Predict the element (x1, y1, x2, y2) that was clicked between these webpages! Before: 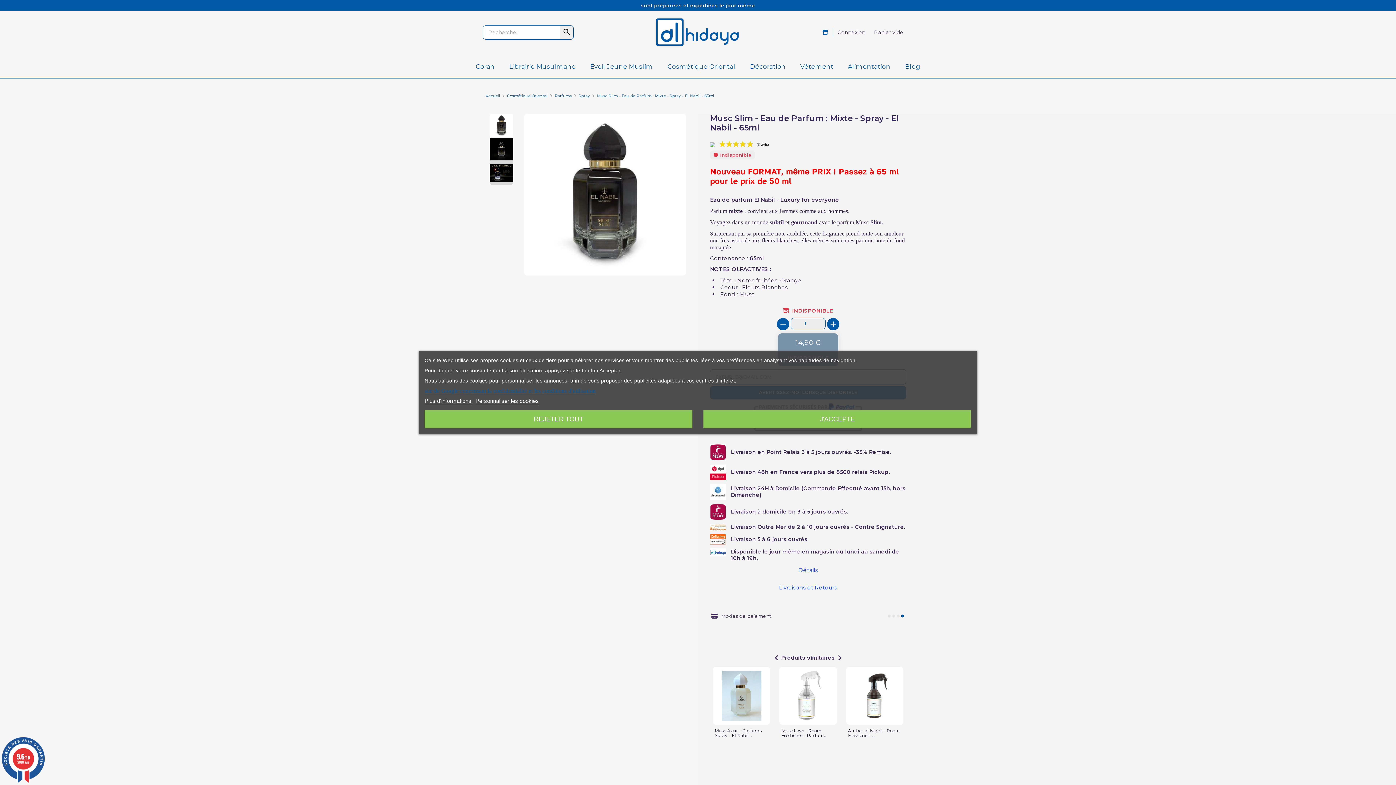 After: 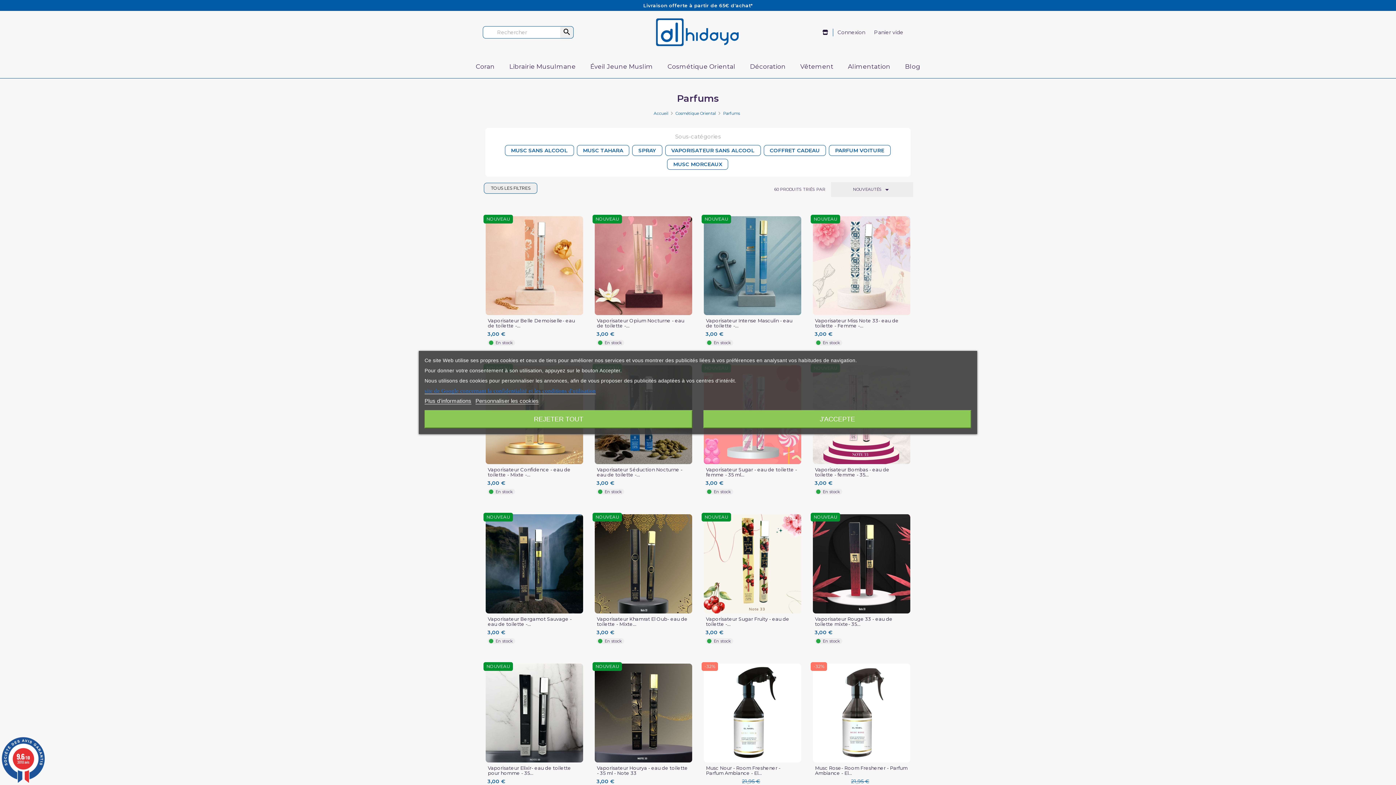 Action: bbox: (554, 93, 571, 98) label: Parfums